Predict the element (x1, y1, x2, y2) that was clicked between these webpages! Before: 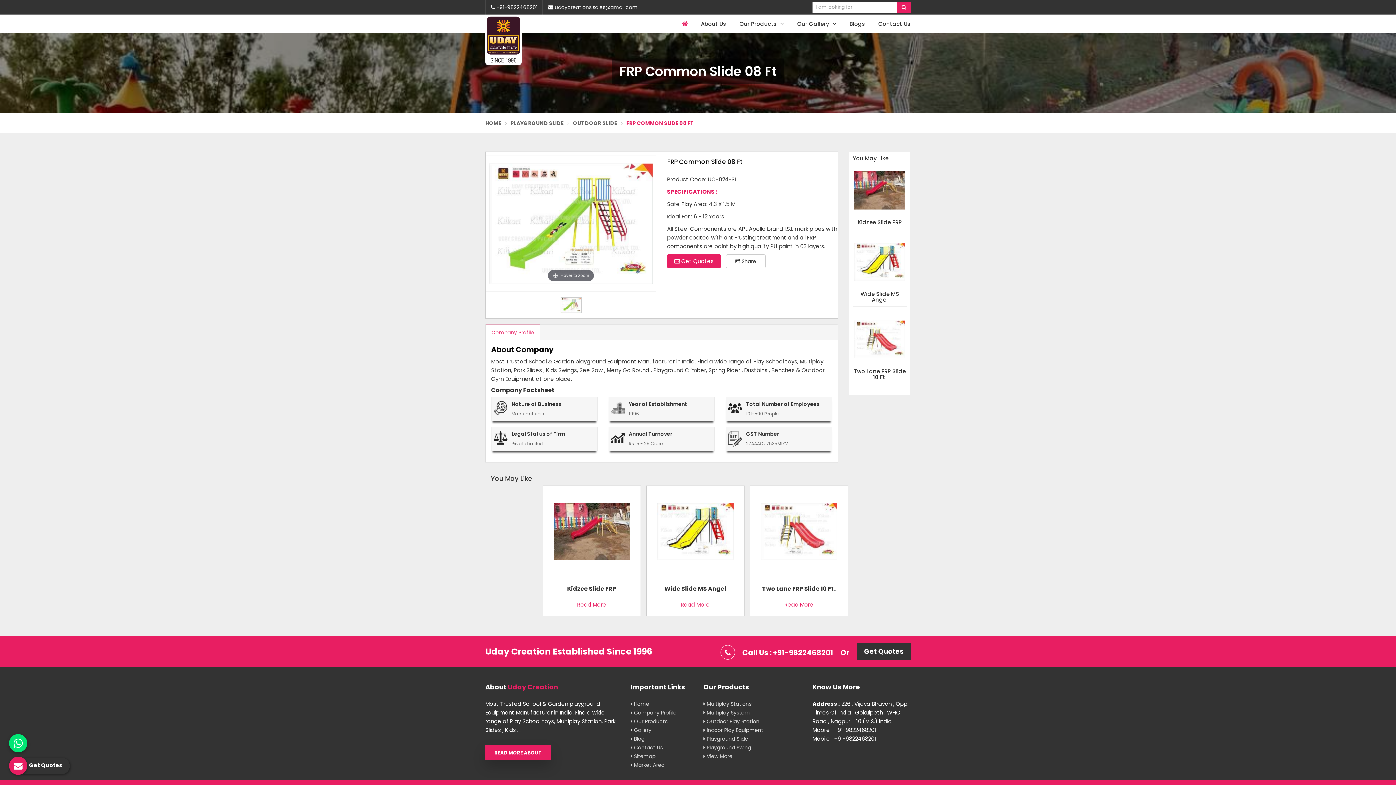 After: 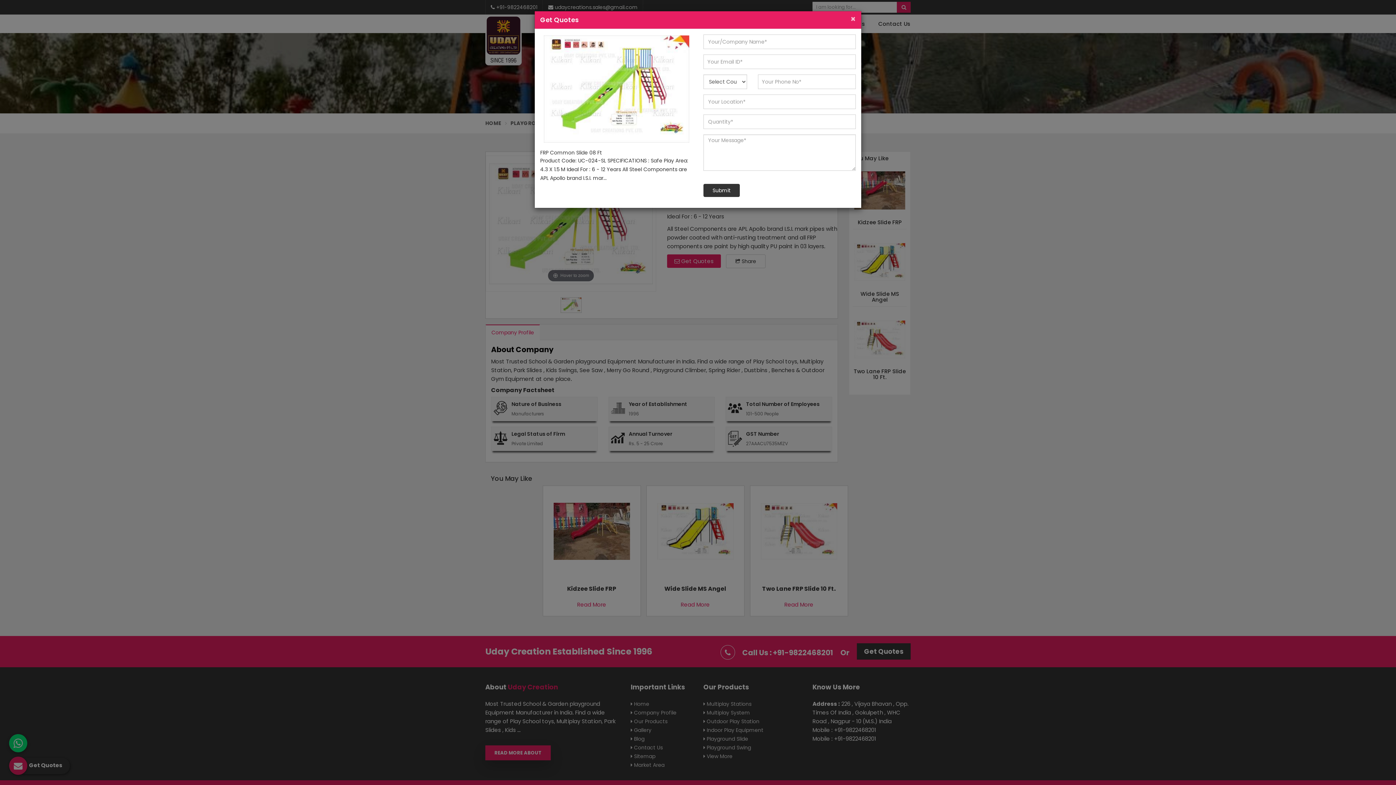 Action: label:  Get Quotes bbox: (667, 254, 721, 268)